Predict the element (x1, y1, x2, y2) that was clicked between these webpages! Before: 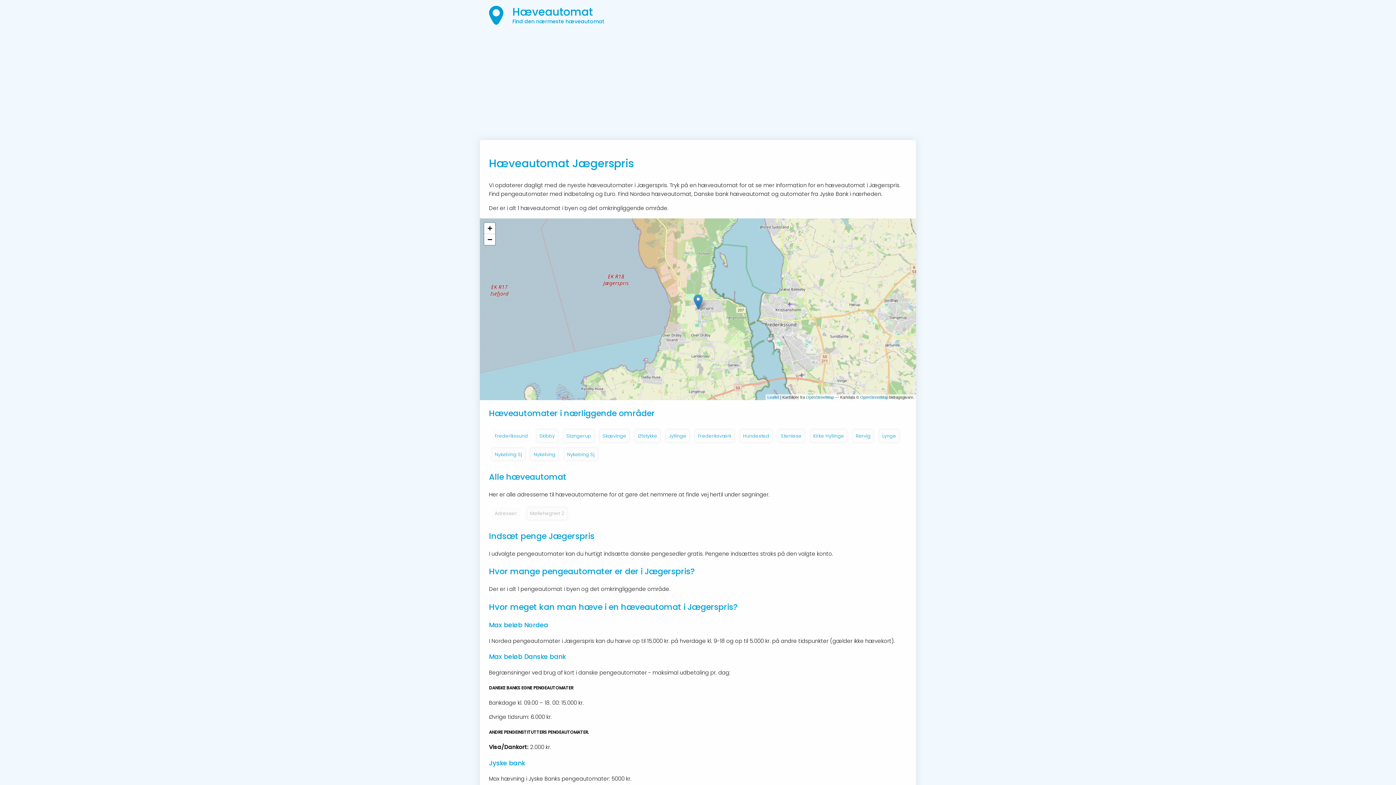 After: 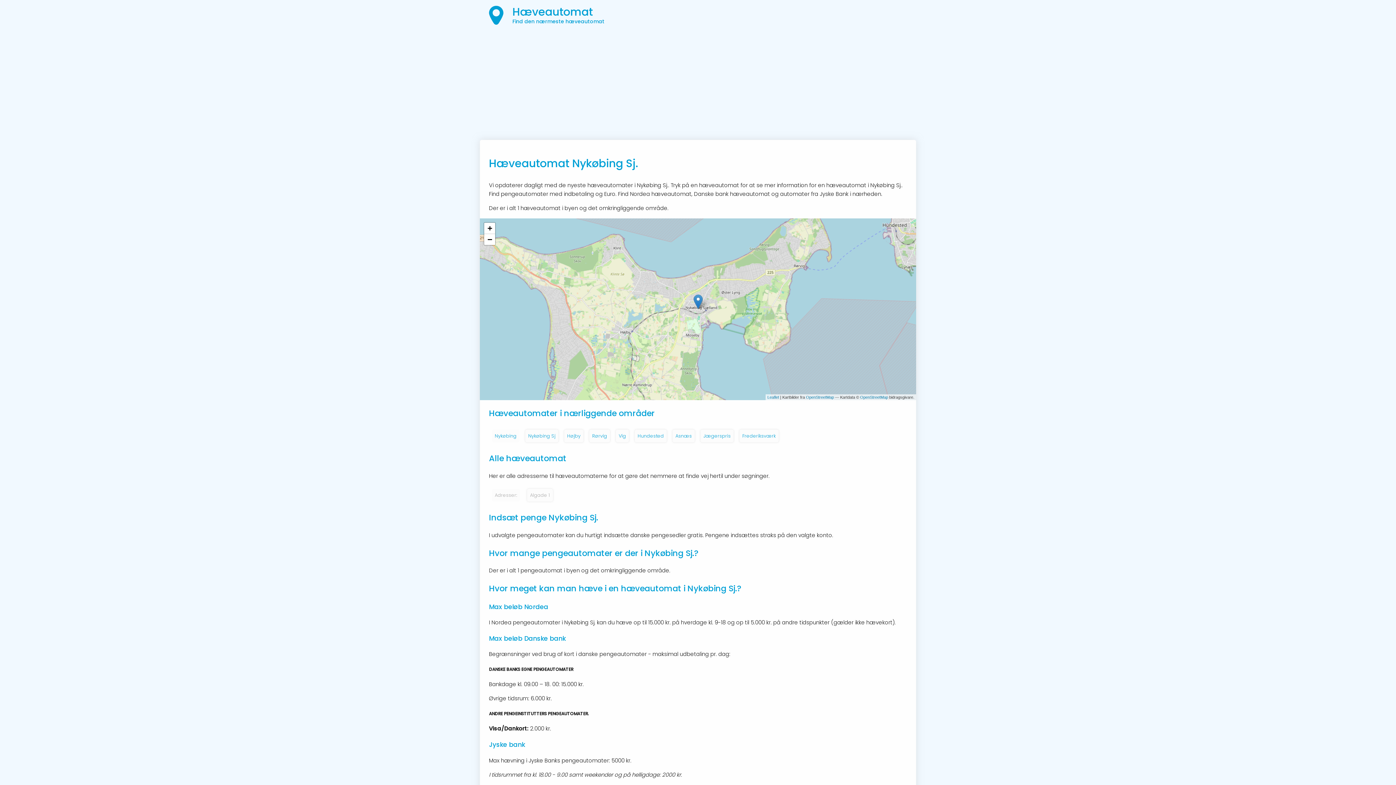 Action: bbox: (567, 451, 595, 457) label: Nykøbing Sj.